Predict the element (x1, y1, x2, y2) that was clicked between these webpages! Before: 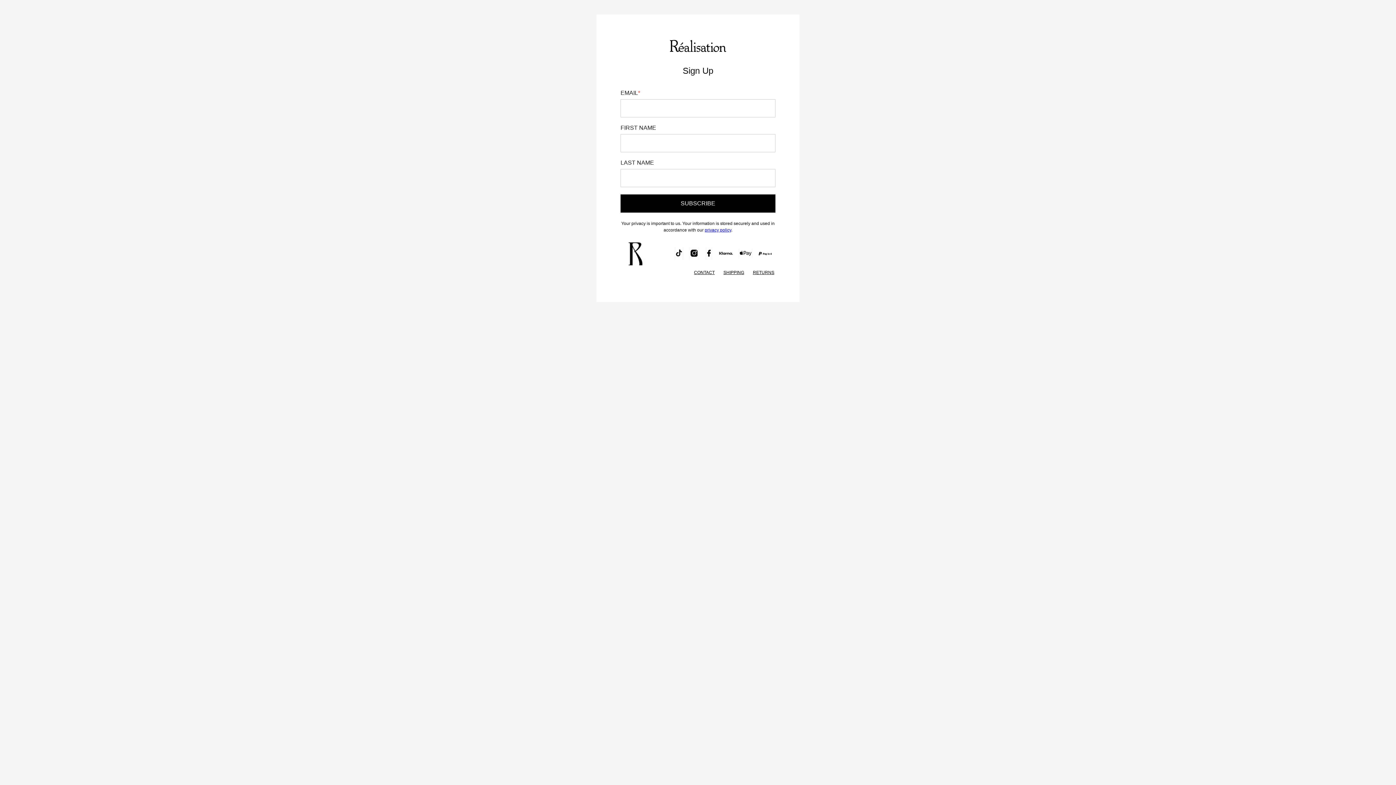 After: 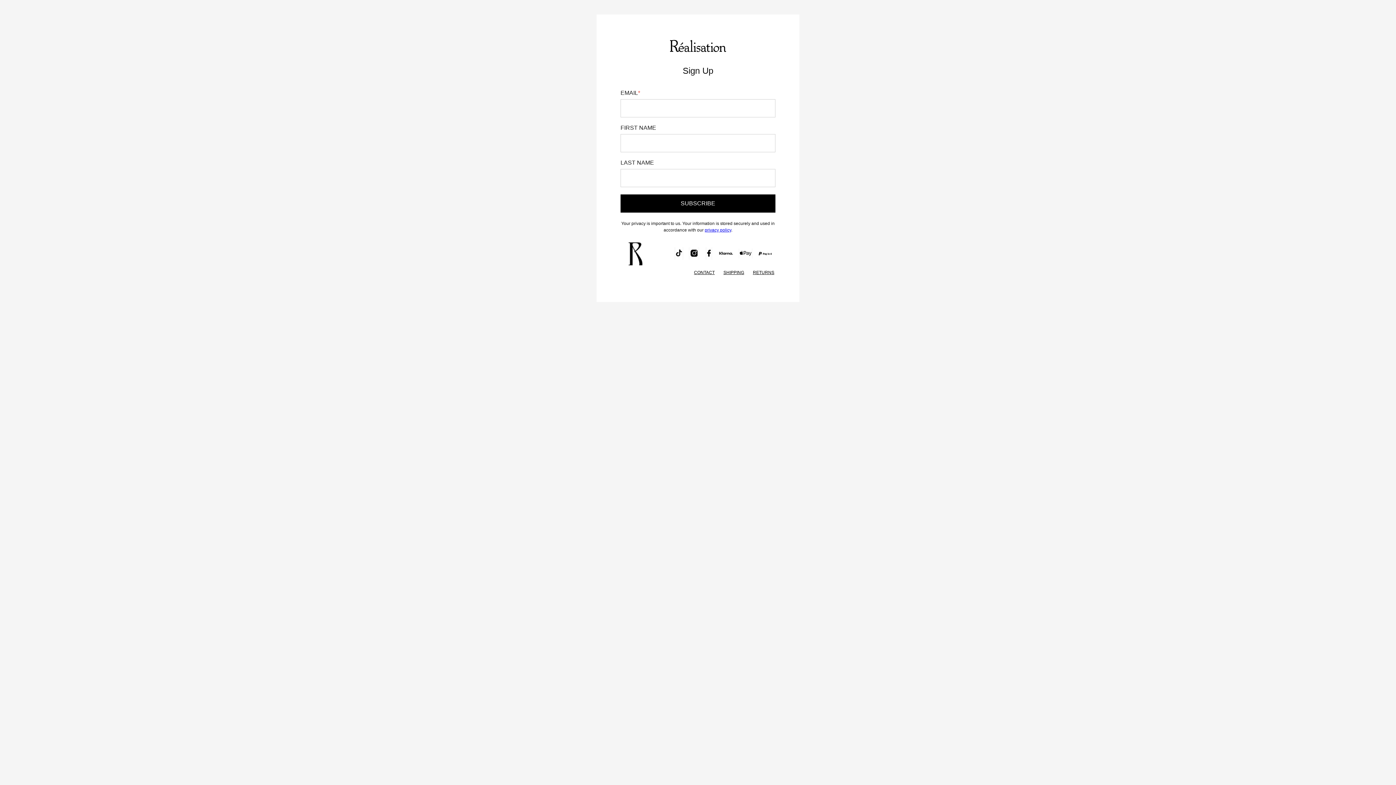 Action: bbox: (621, 260, 649, 267)